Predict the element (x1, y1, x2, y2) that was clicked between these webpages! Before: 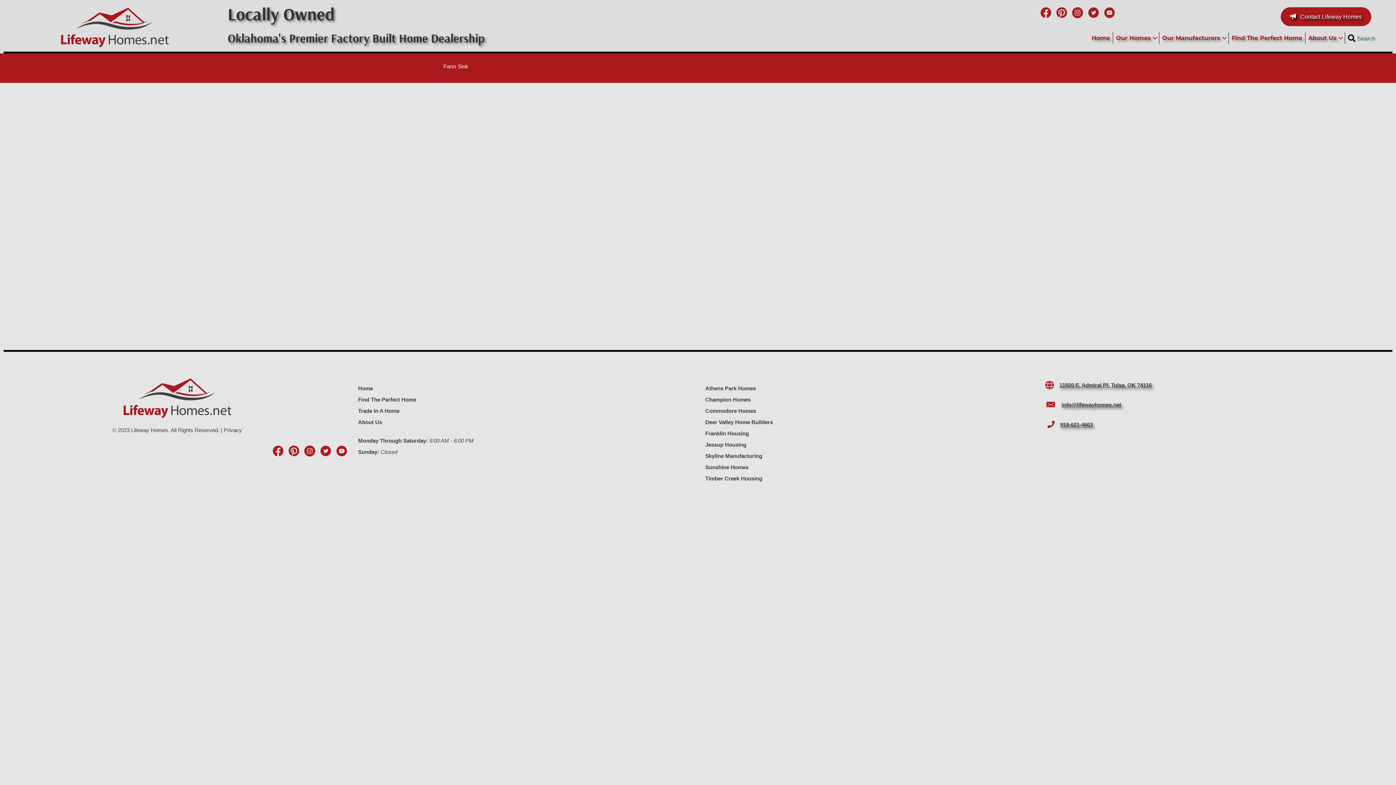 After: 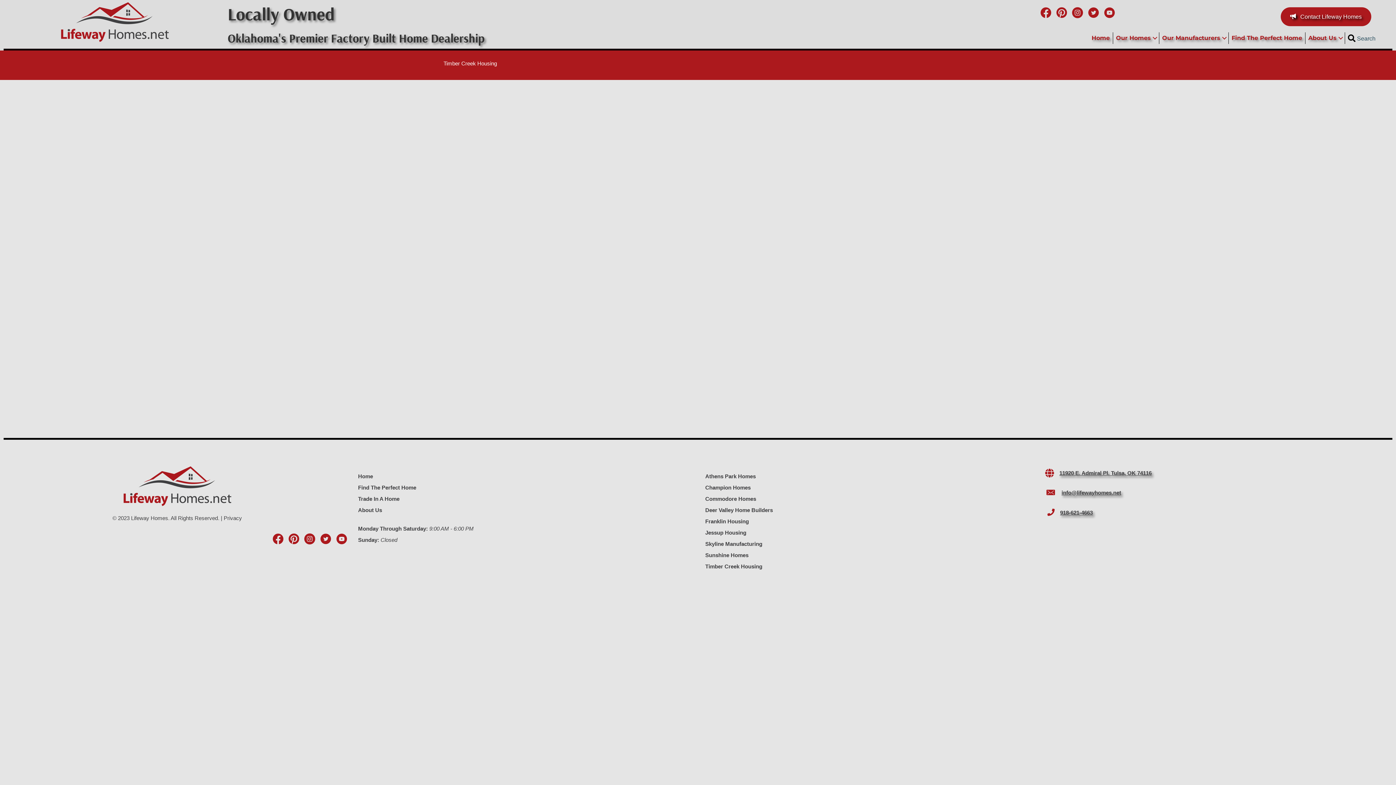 Action: bbox: (705, 475, 762, 481) label: Timber Creek Housing